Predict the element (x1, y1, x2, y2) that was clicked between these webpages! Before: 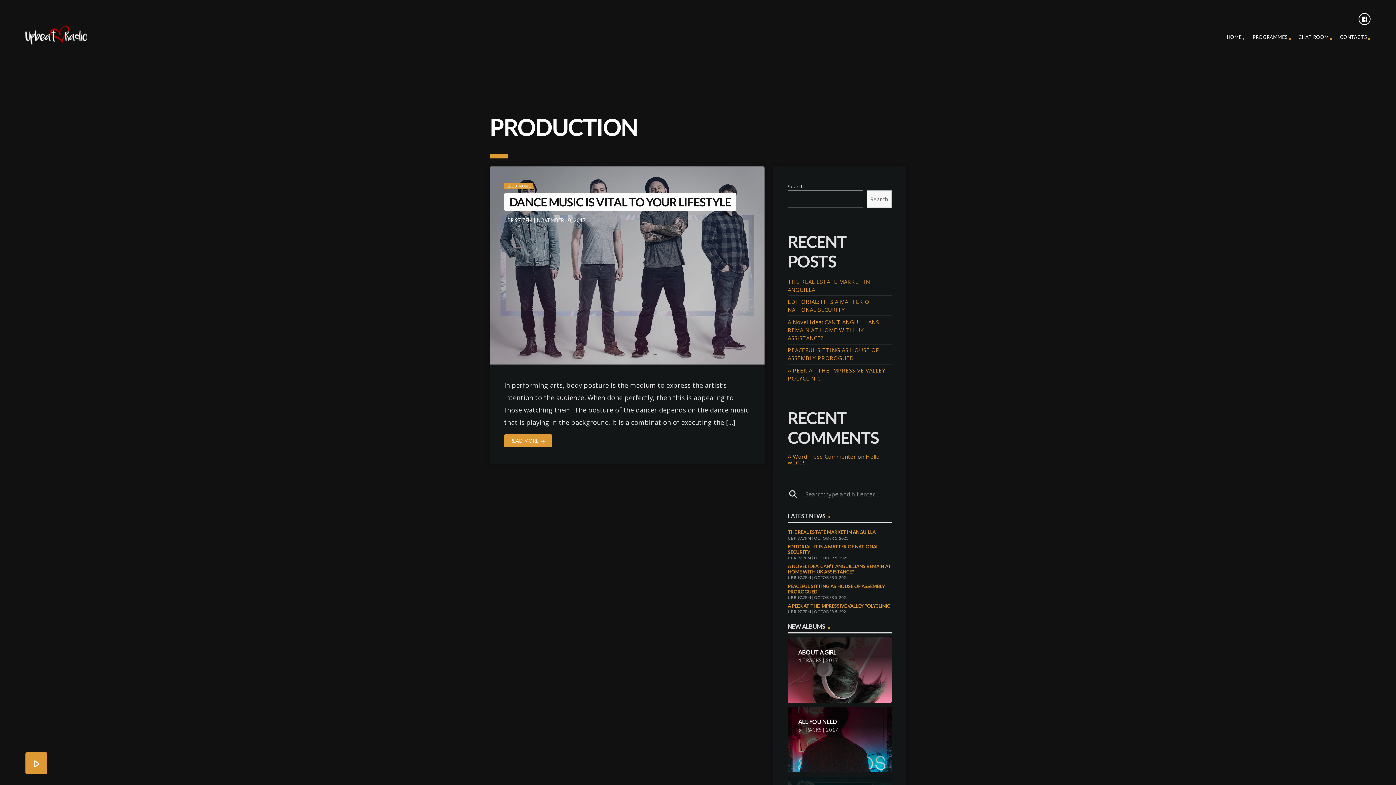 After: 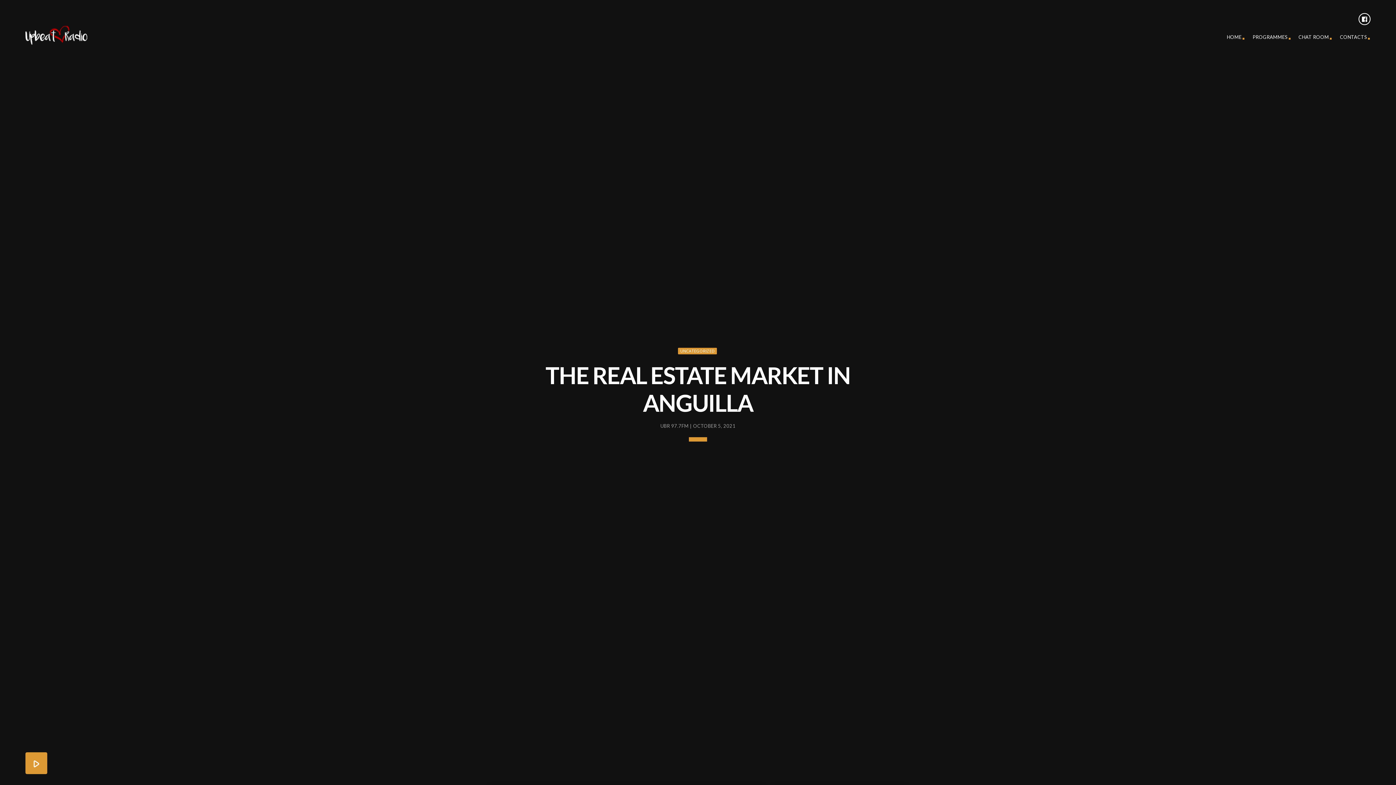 Action: label: THE REAL ESTATE MARKET IN ANGUILLA bbox: (788, 529, 875, 535)